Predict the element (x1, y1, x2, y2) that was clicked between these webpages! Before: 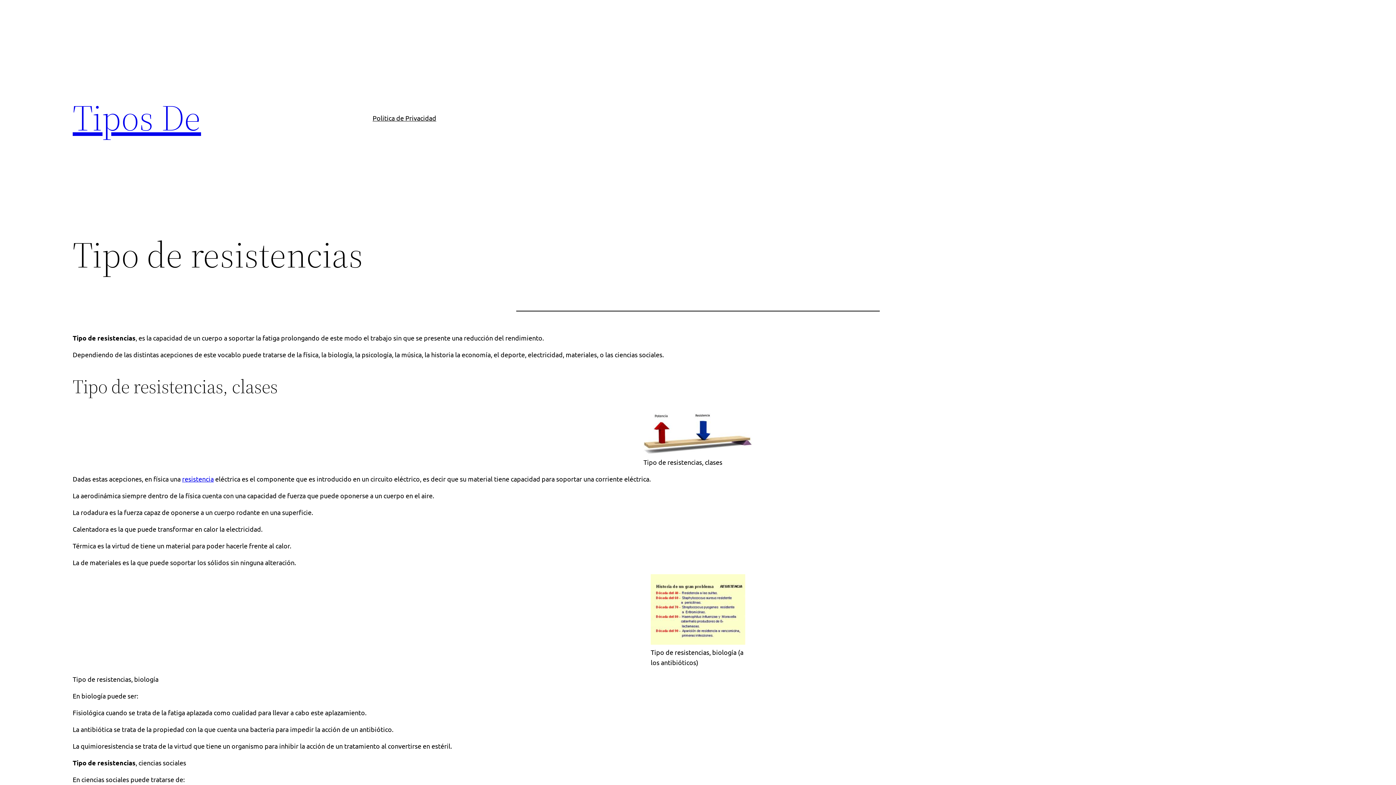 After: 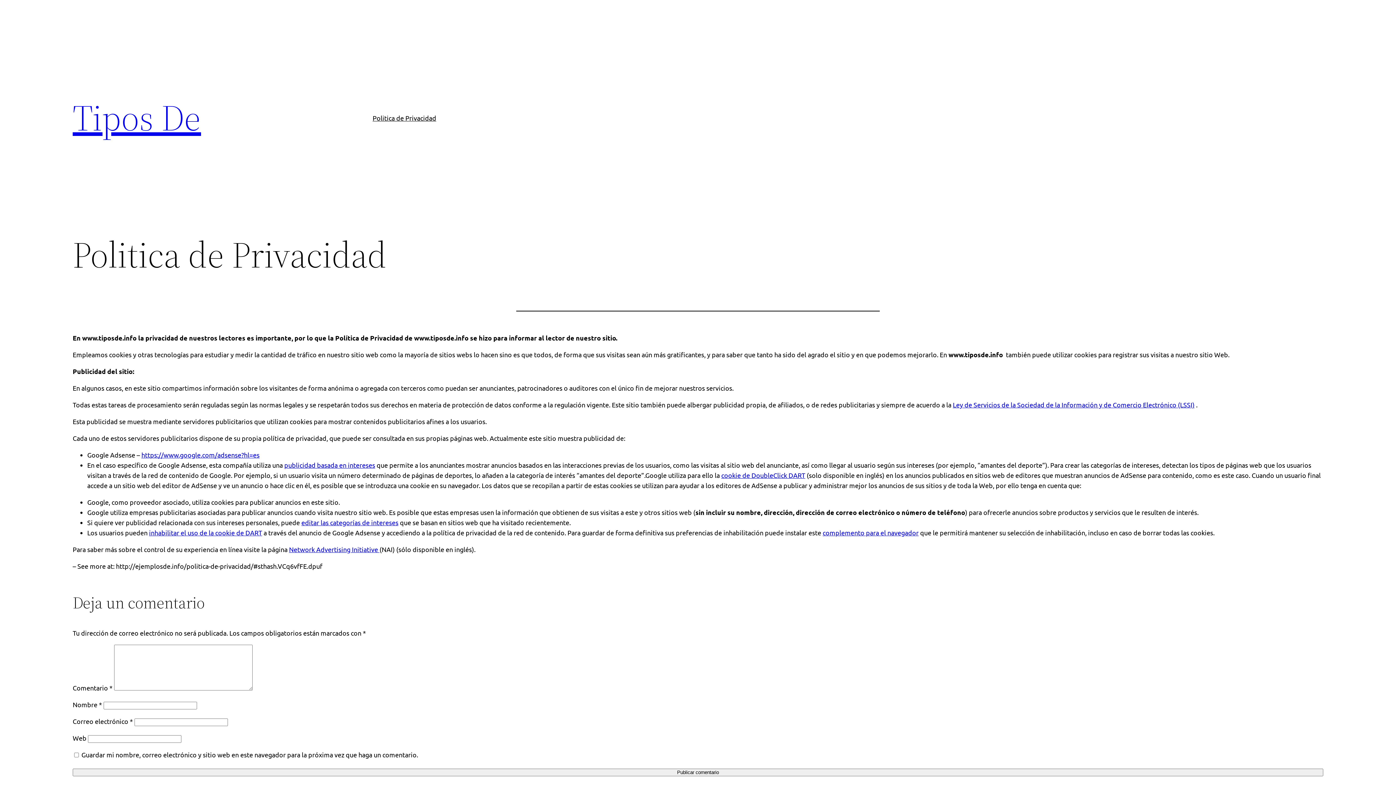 Action: bbox: (372, 112, 436, 123) label: Politica de Privacidad